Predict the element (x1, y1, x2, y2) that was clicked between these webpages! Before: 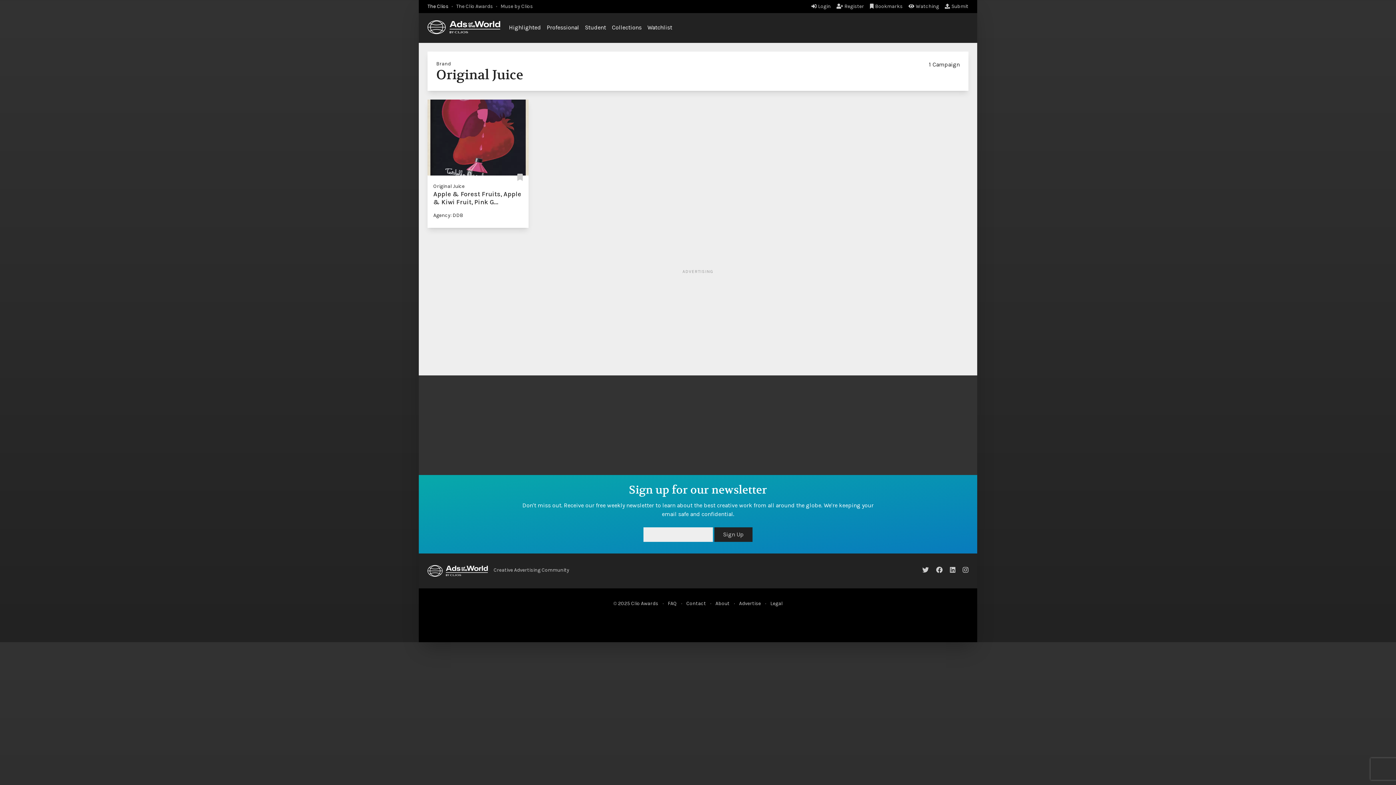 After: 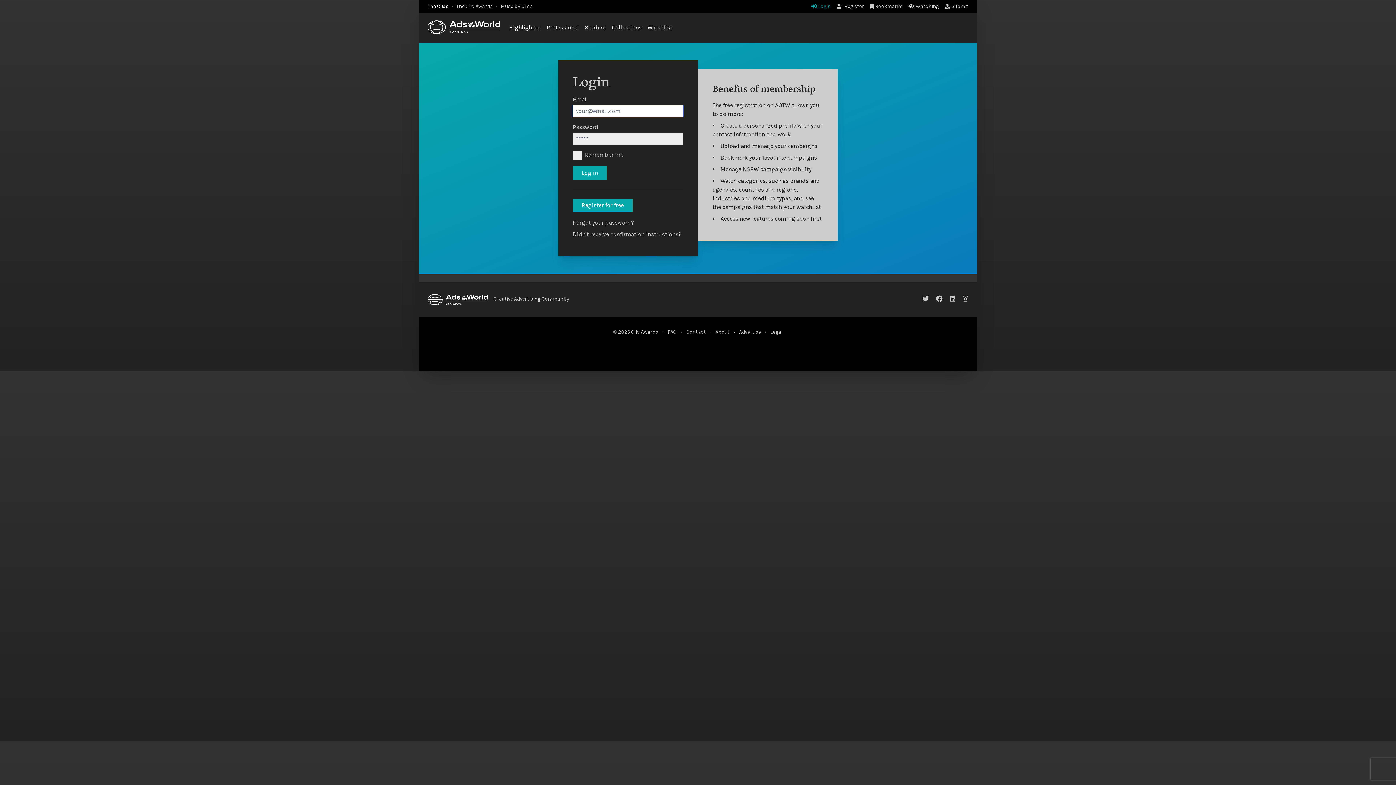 Action: bbox: (811, 3, 831, 9) label: Login